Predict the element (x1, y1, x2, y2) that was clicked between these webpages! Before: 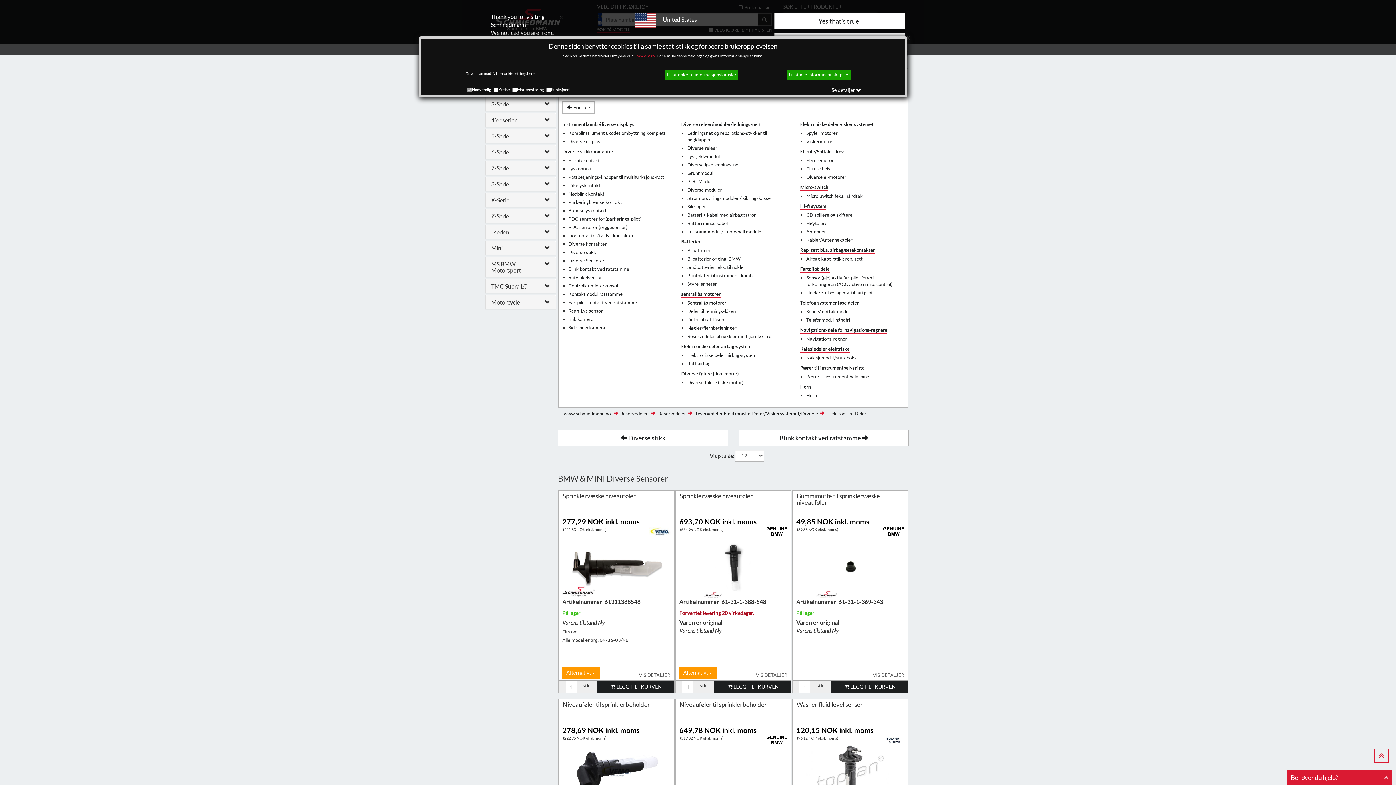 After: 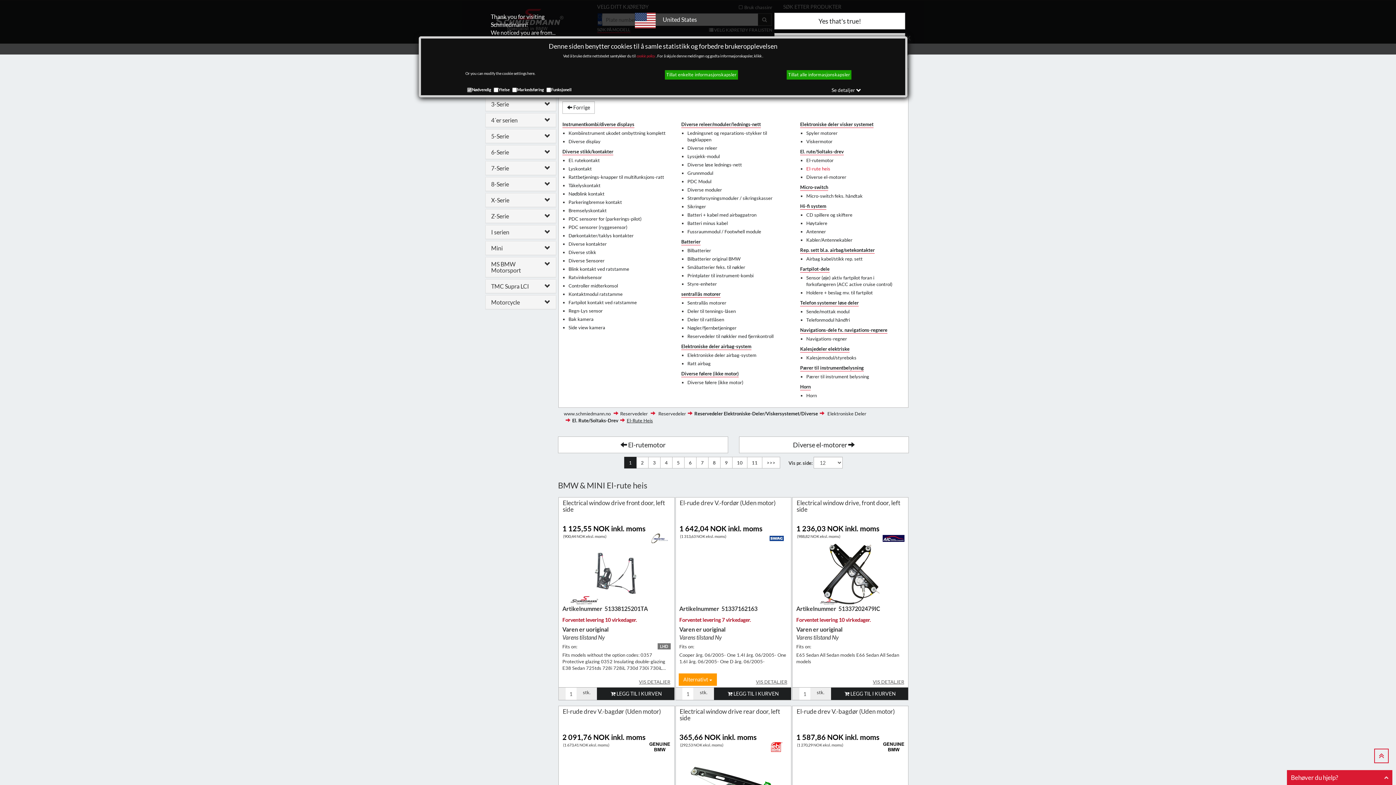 Action: label: El-rute heis bbox: (806, 165, 830, 172)